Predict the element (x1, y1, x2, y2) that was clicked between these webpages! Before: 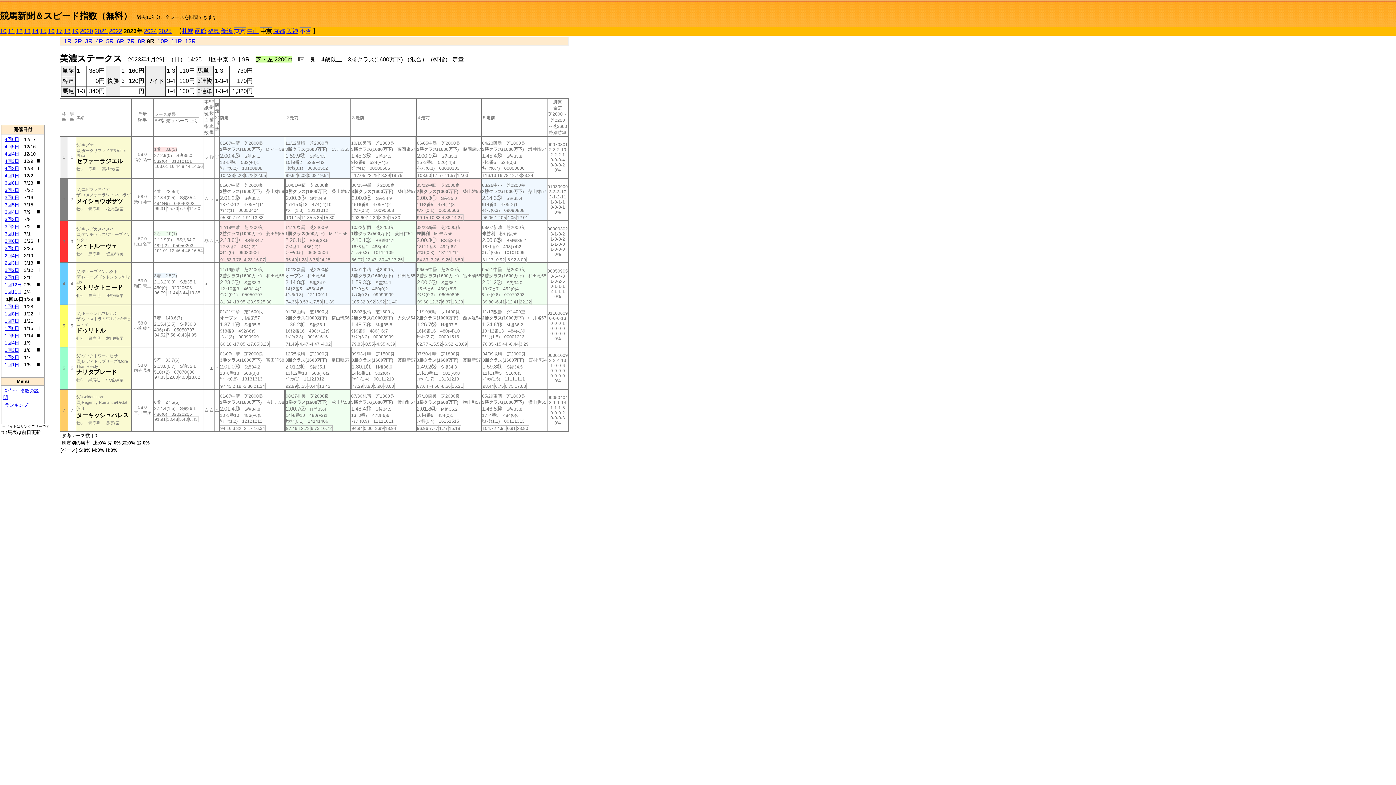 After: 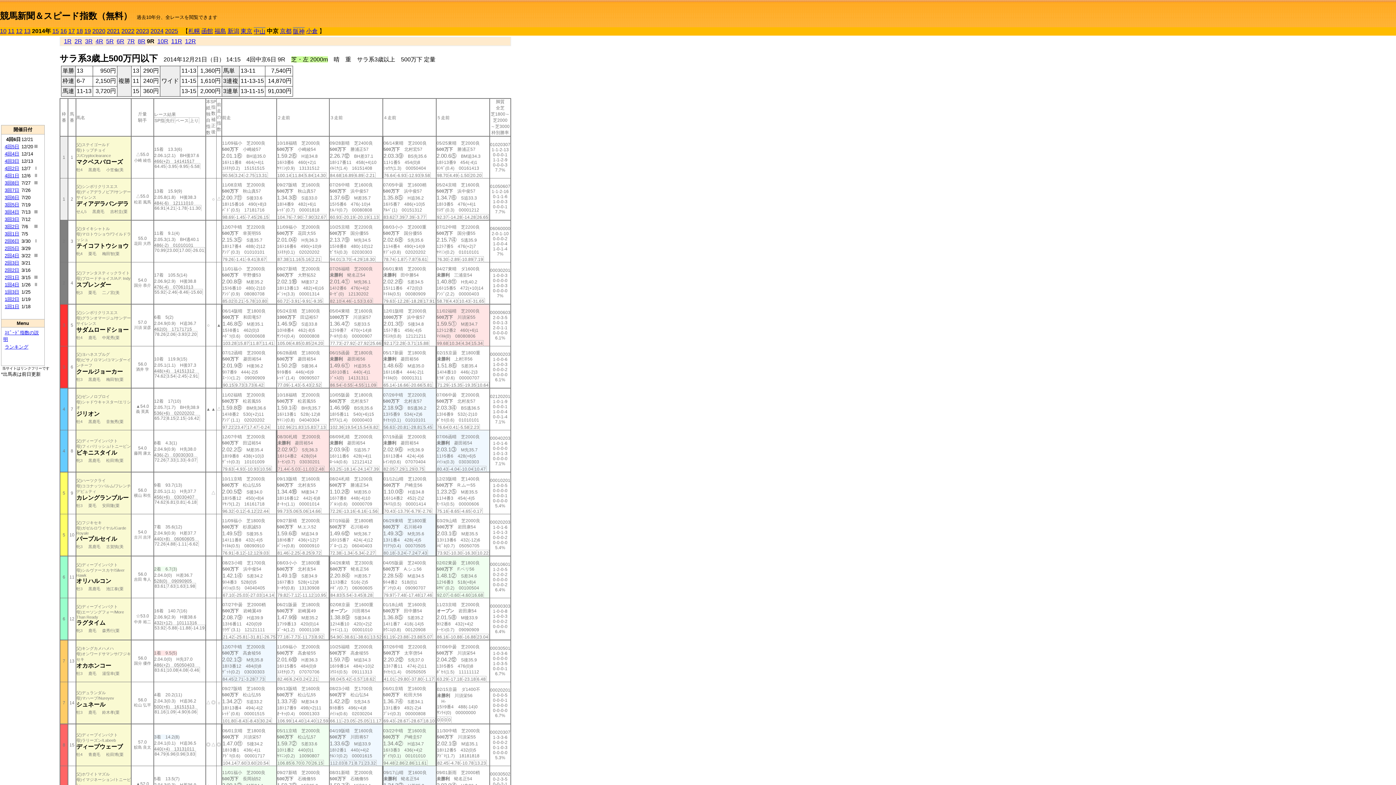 Action: label: 14 bbox: (32, 28, 38, 34)